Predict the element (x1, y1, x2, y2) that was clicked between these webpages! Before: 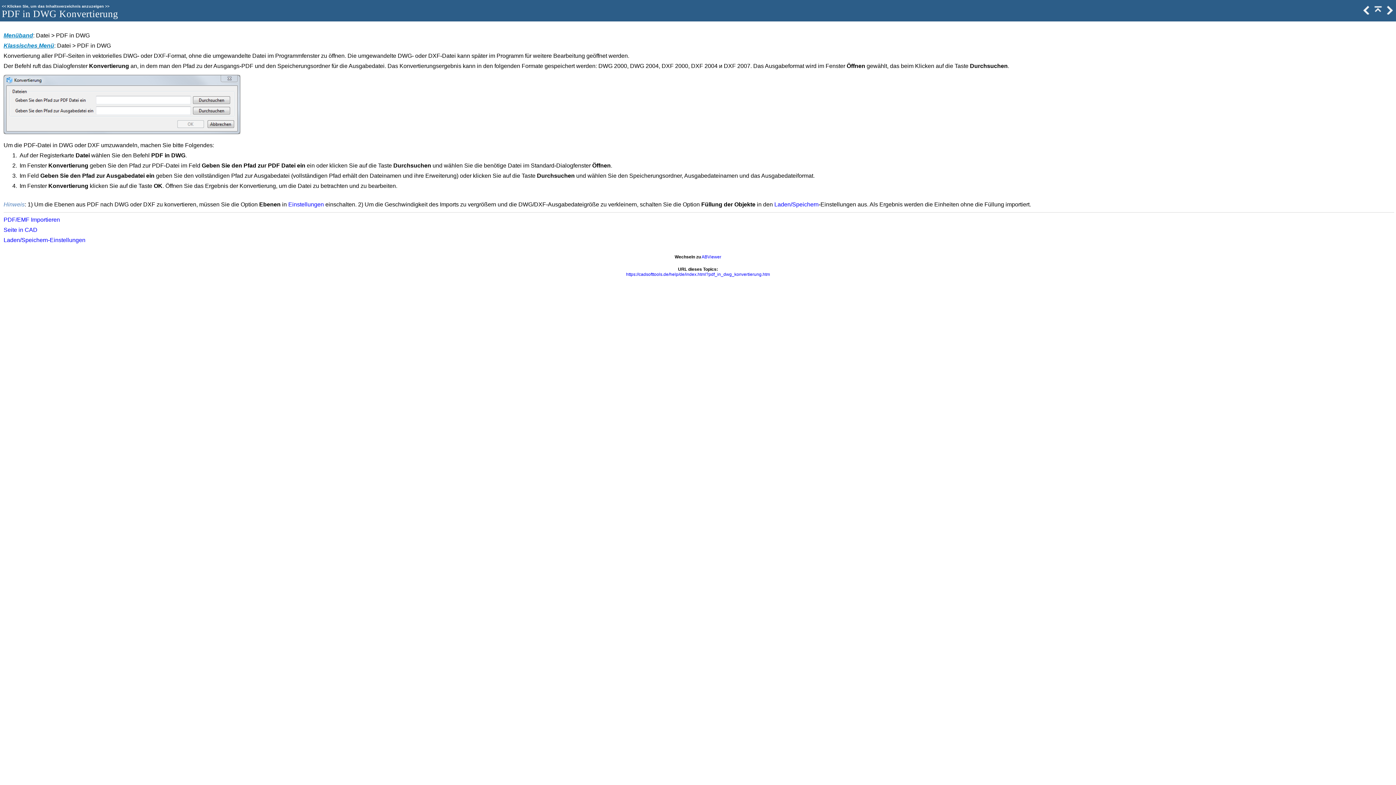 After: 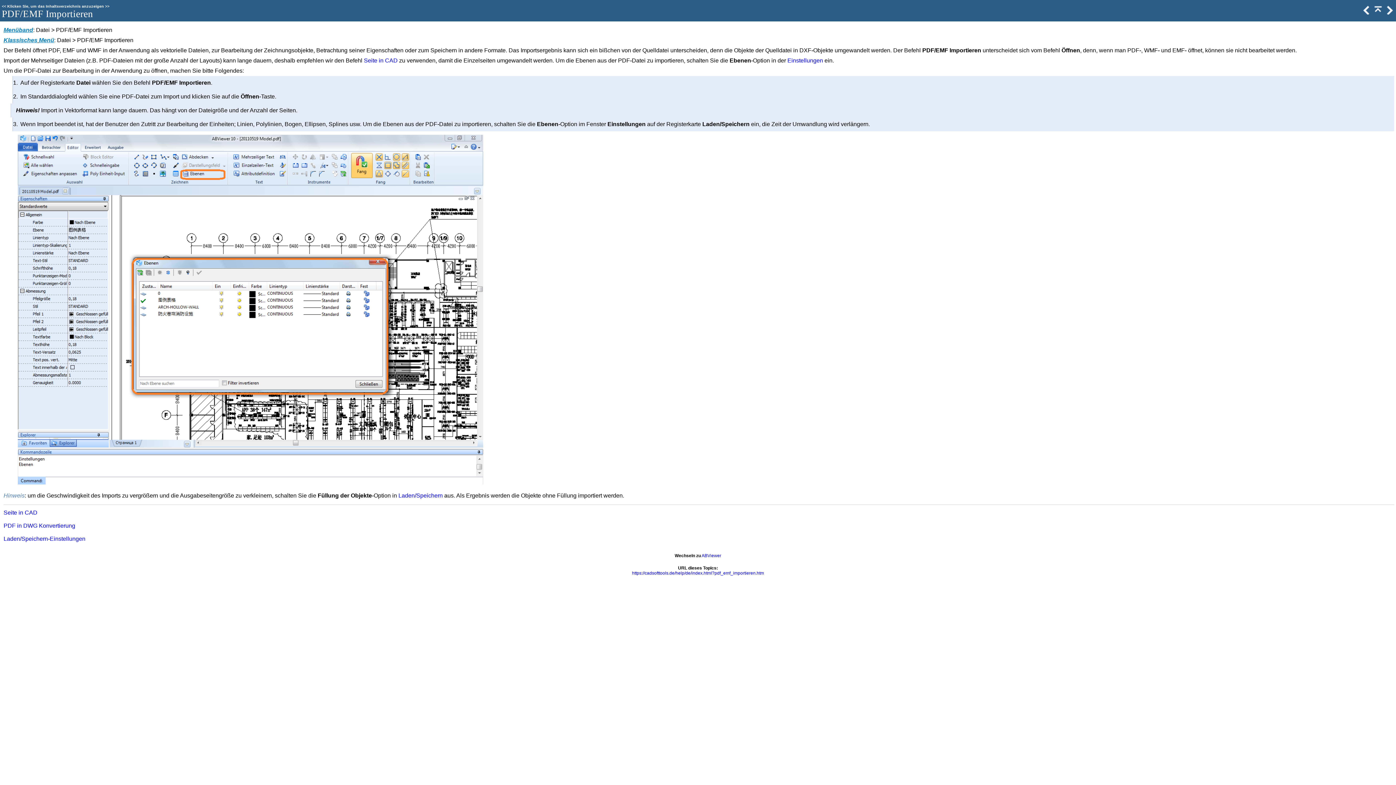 Action: bbox: (3, 216, 60, 223) label: PDF/EMF Importieren